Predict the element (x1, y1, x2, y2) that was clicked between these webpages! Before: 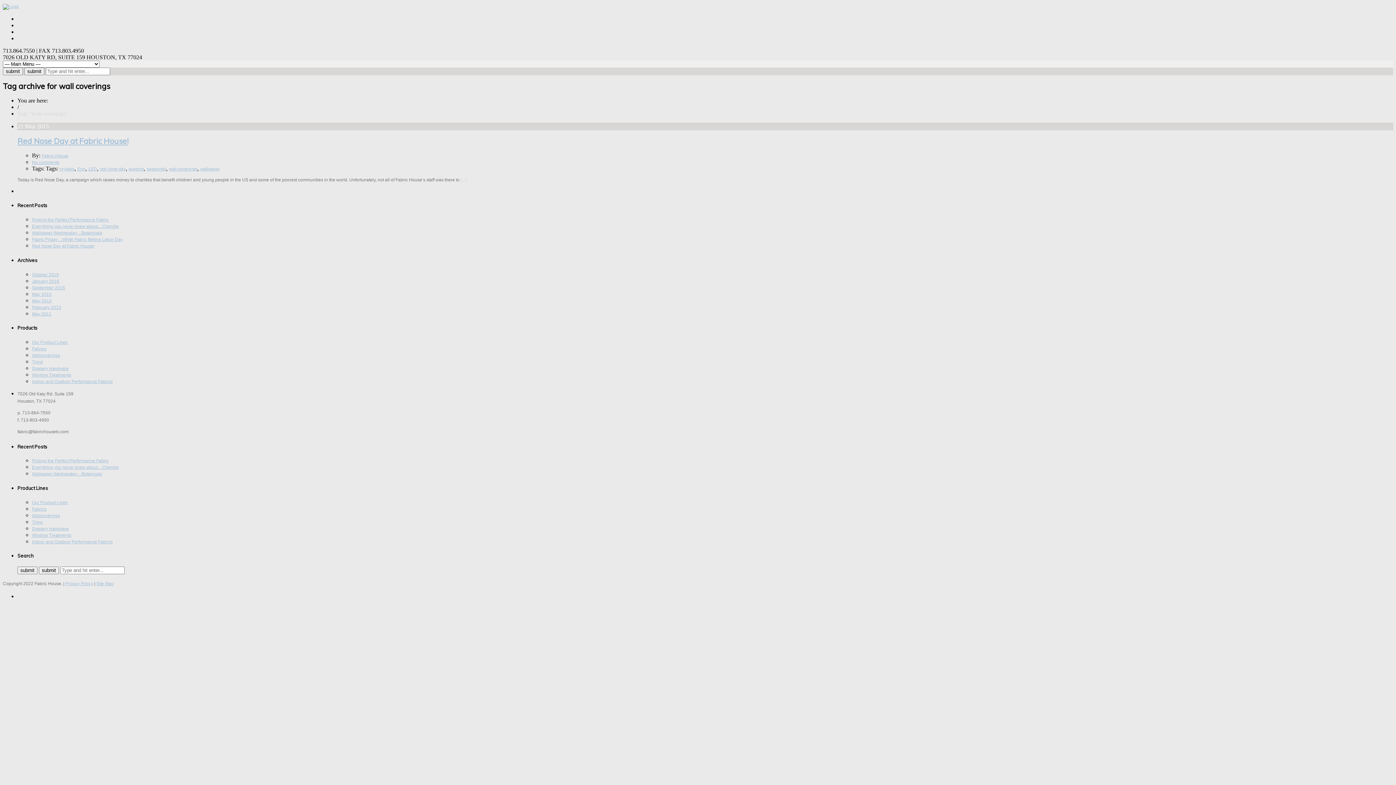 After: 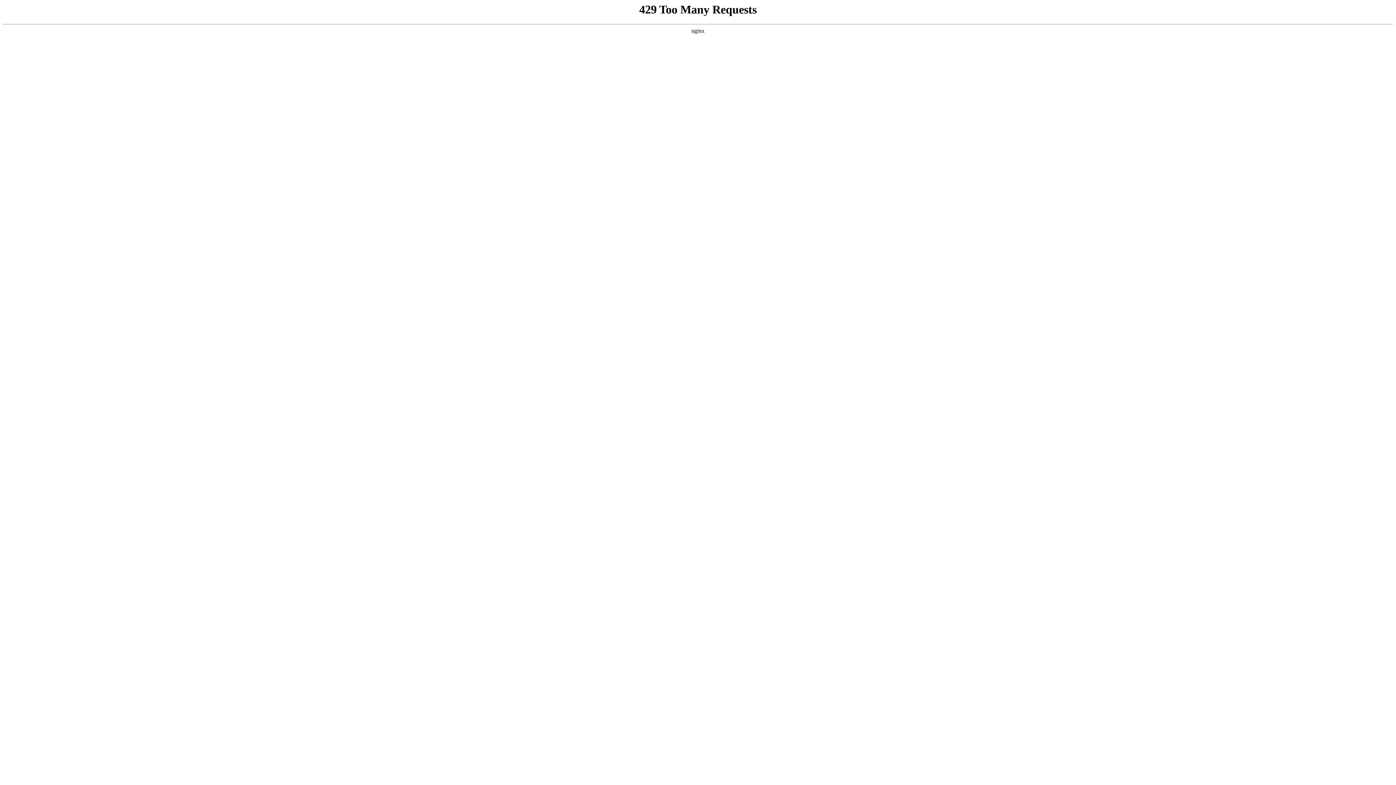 Action: label: Picking the Perfect Performance Fabric bbox: (32, 458, 108, 463)